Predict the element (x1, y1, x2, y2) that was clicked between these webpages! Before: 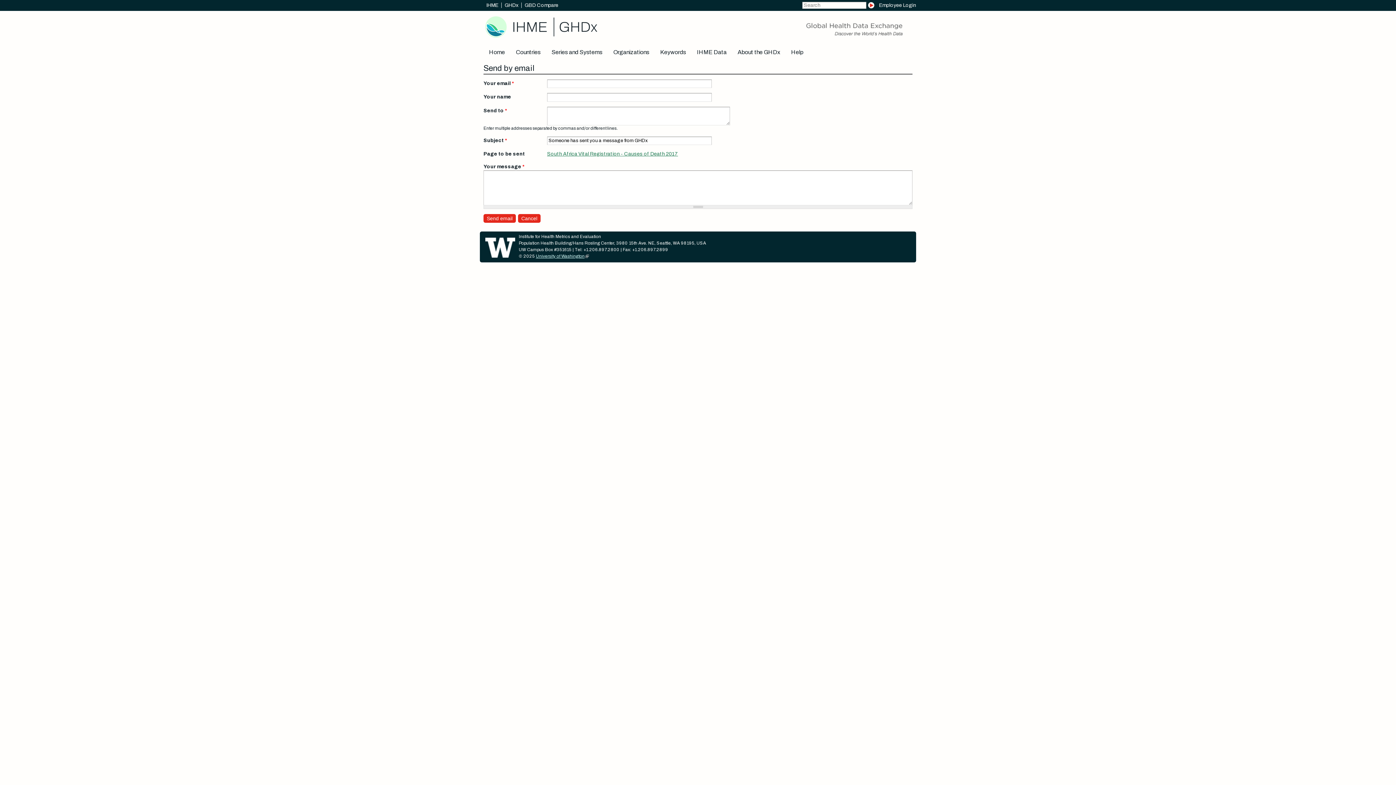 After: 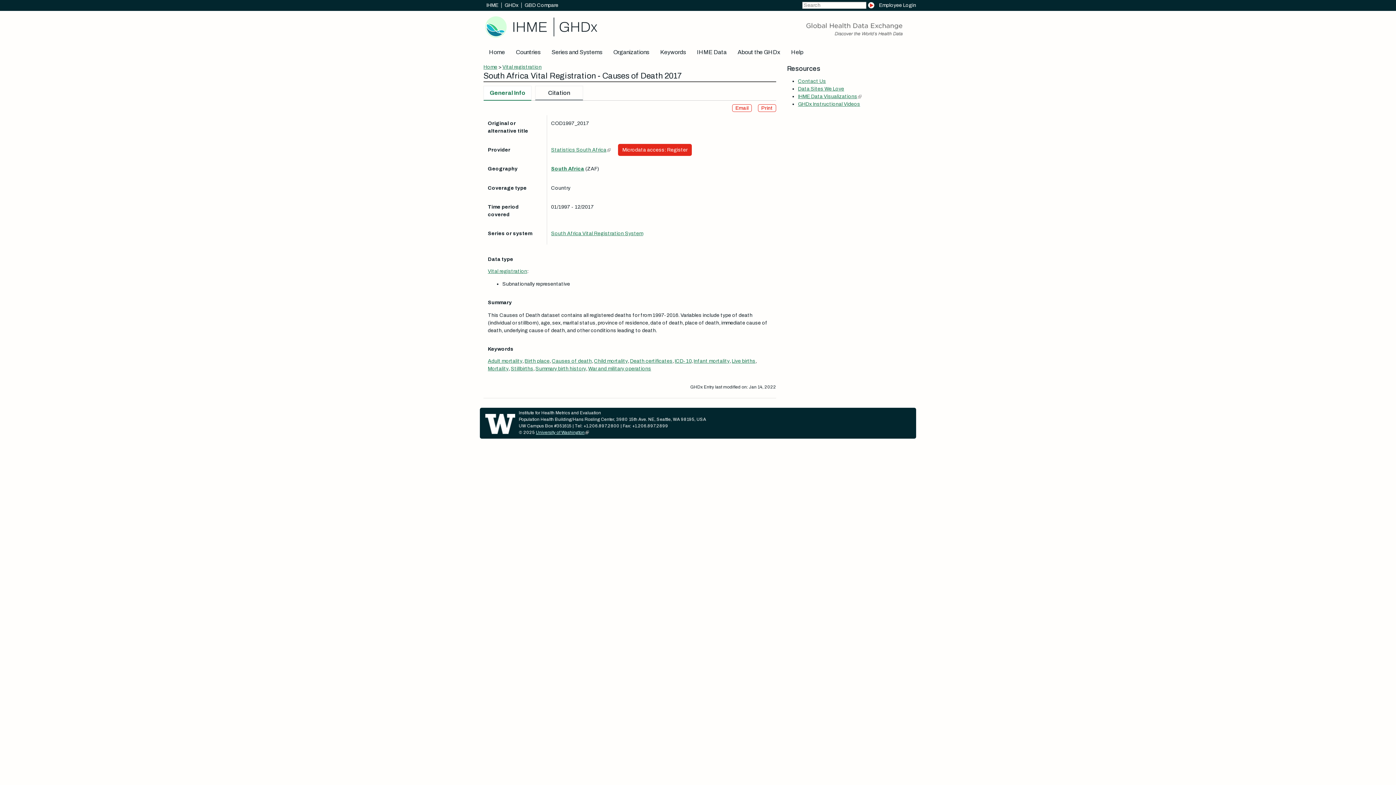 Action: bbox: (547, 151, 678, 156) label: South Africa Vital Registration - Causes of Death 2017